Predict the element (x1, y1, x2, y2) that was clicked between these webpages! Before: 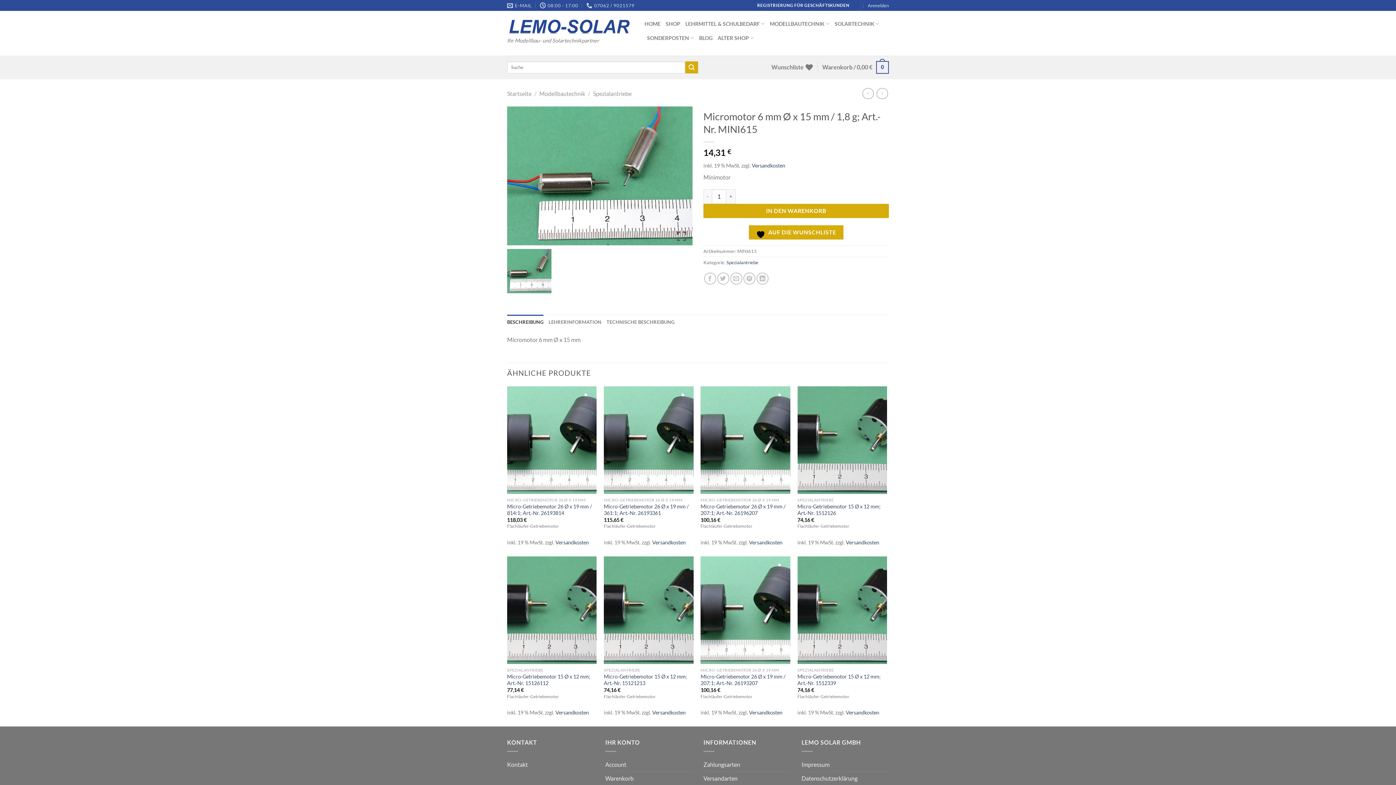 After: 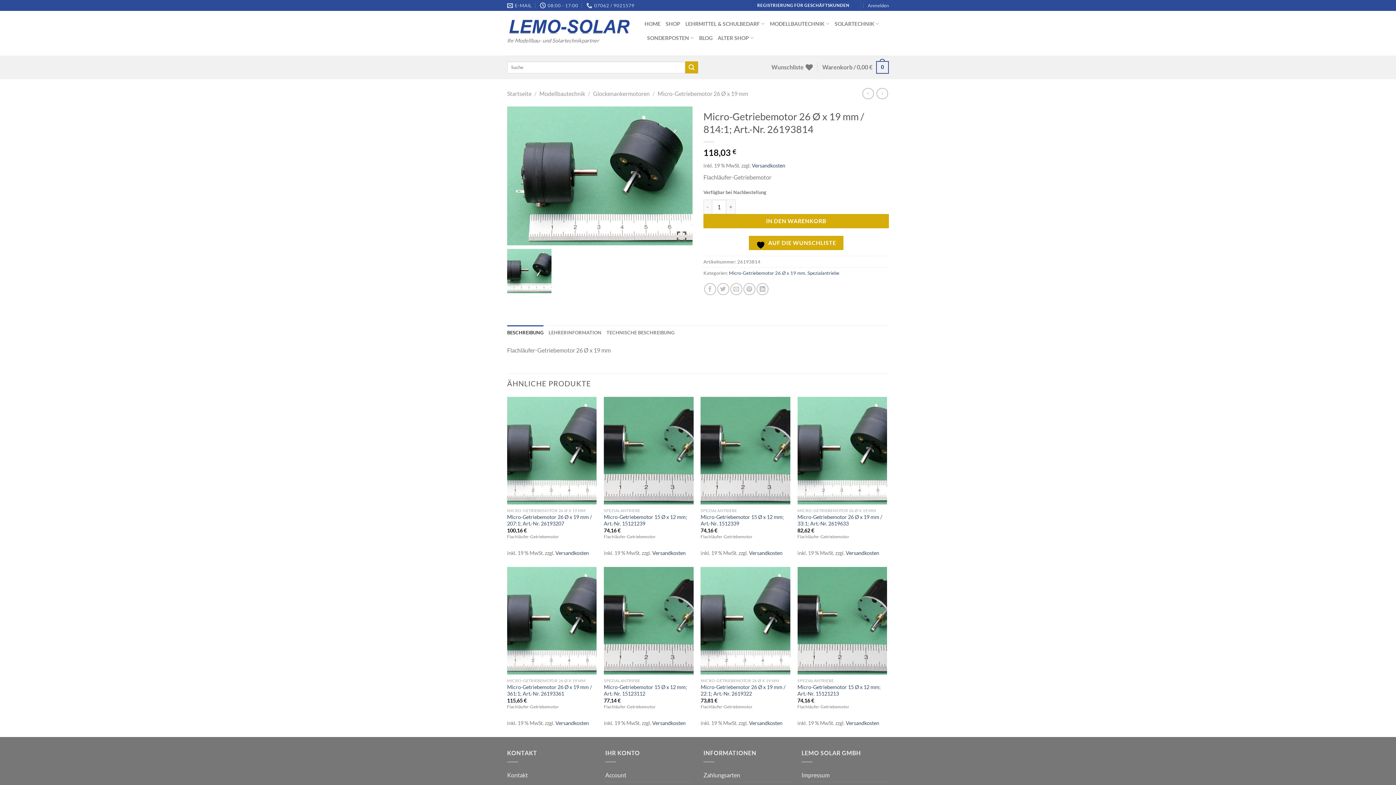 Action: bbox: (507, 386, 596, 494) label: Micro-Getriebemotor 26 Ø x 19 mm / 814:1; Art.-Nr. 26193814